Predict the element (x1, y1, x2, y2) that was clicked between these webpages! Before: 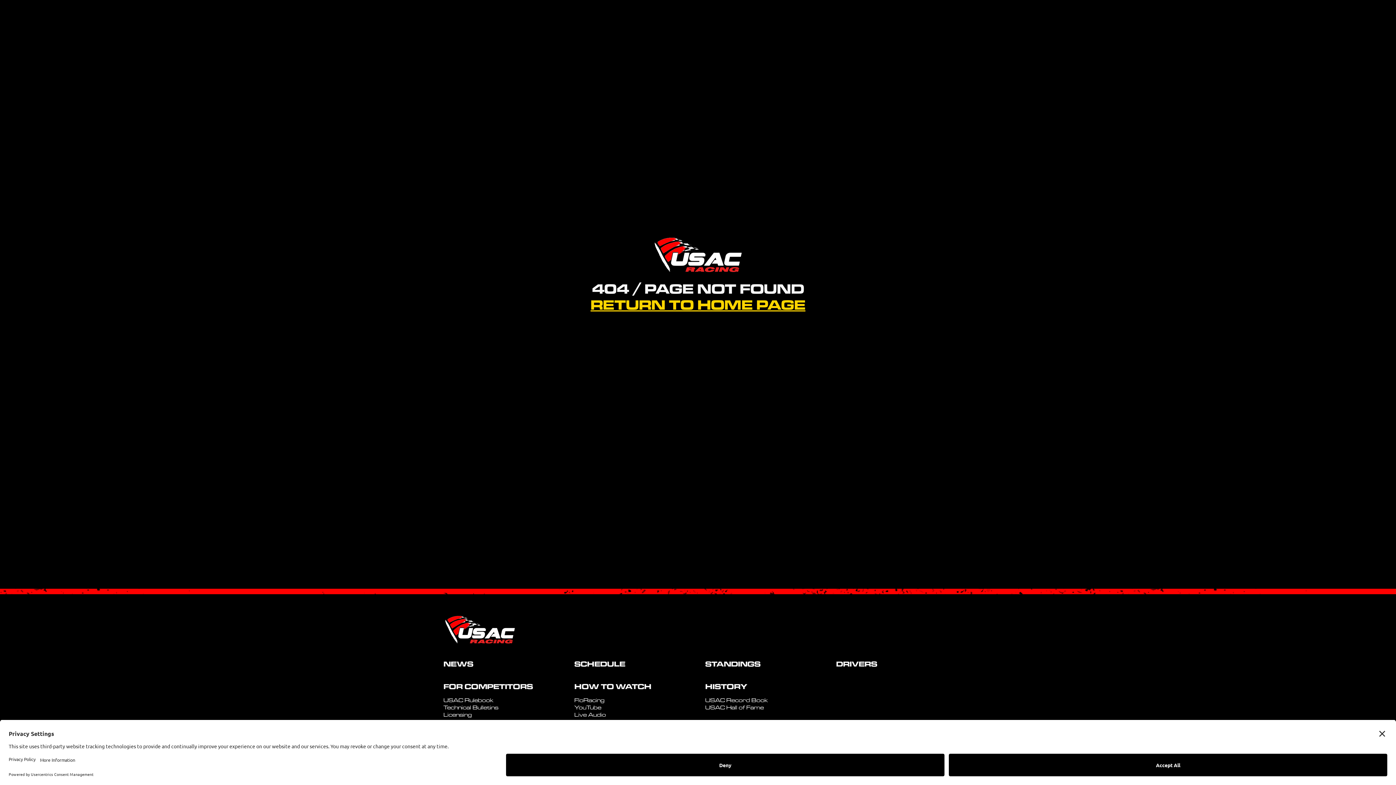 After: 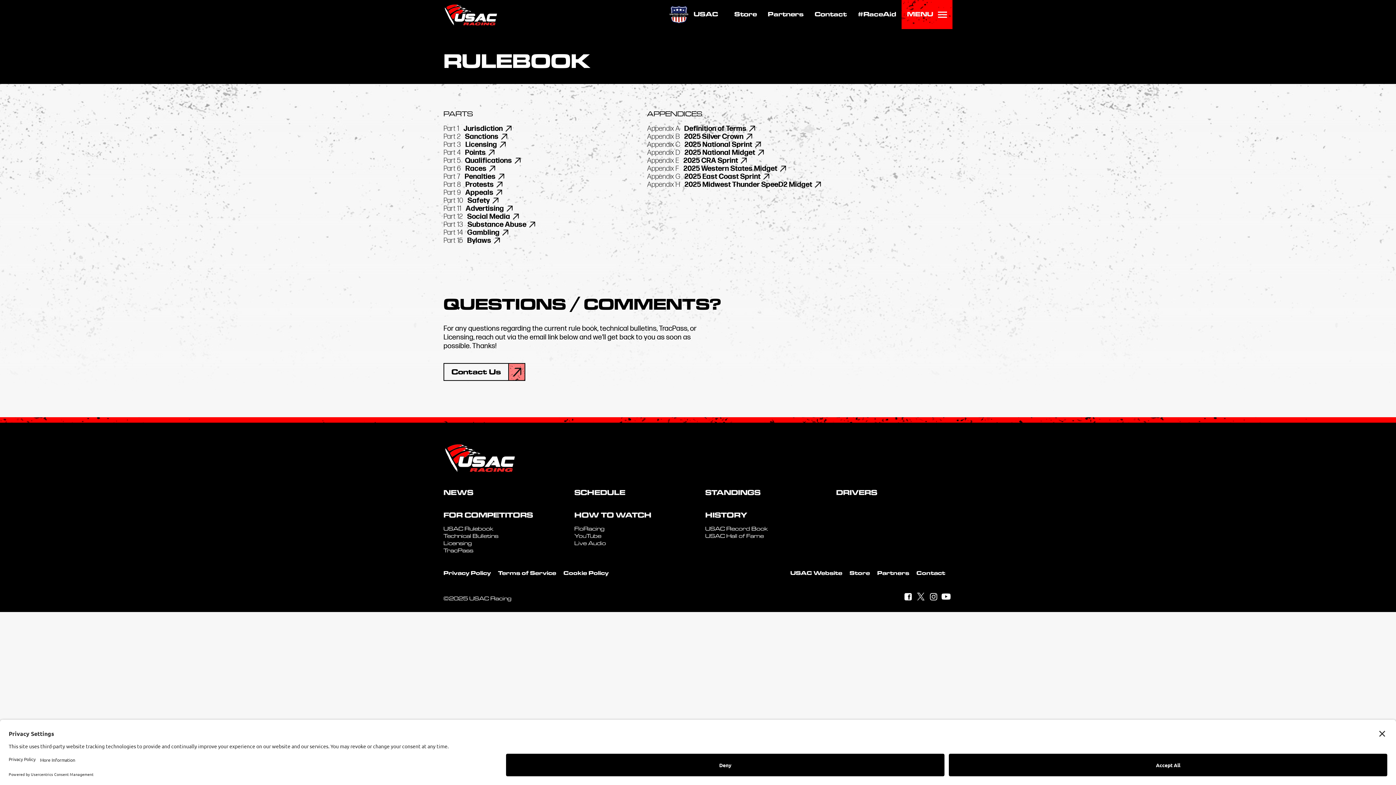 Action: bbox: (443, 697, 493, 705) label: USAC Rulebook